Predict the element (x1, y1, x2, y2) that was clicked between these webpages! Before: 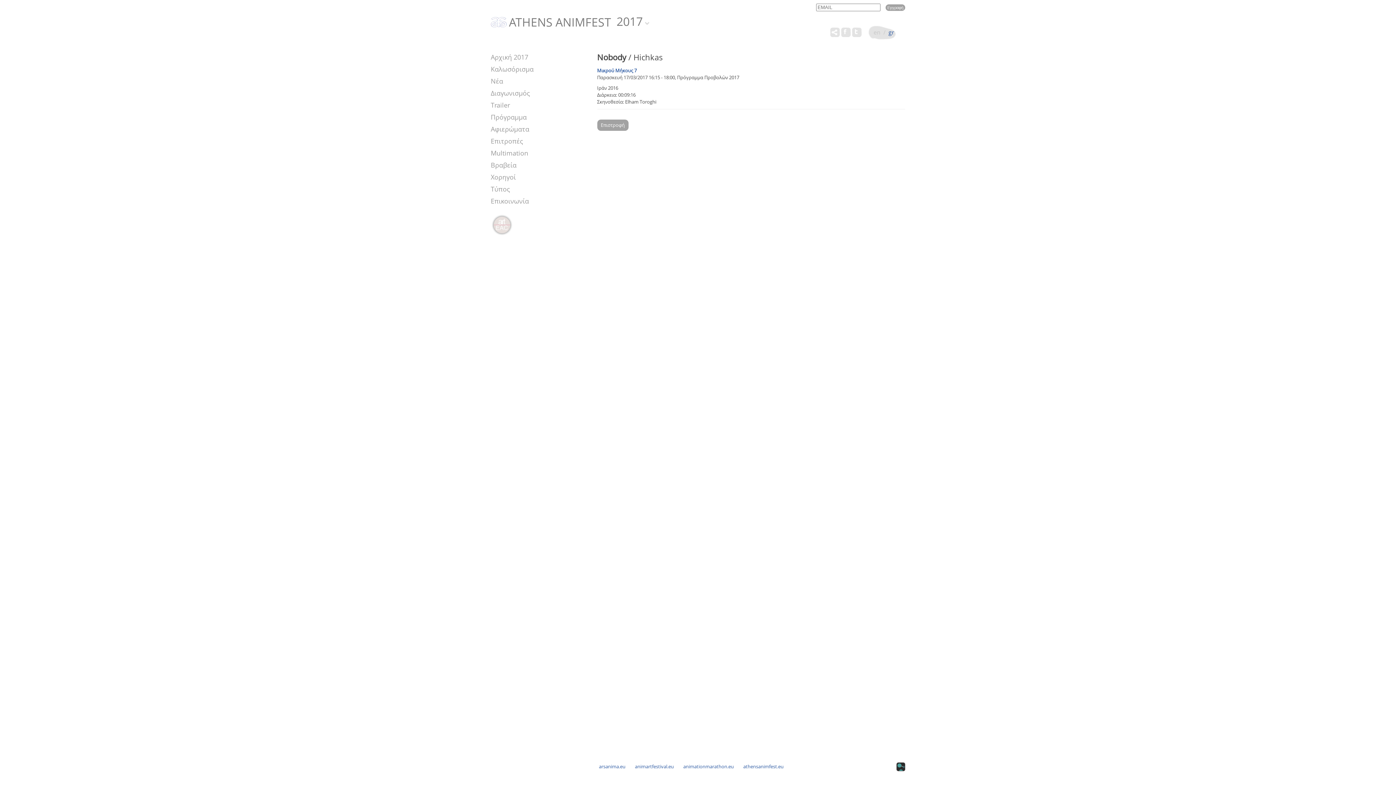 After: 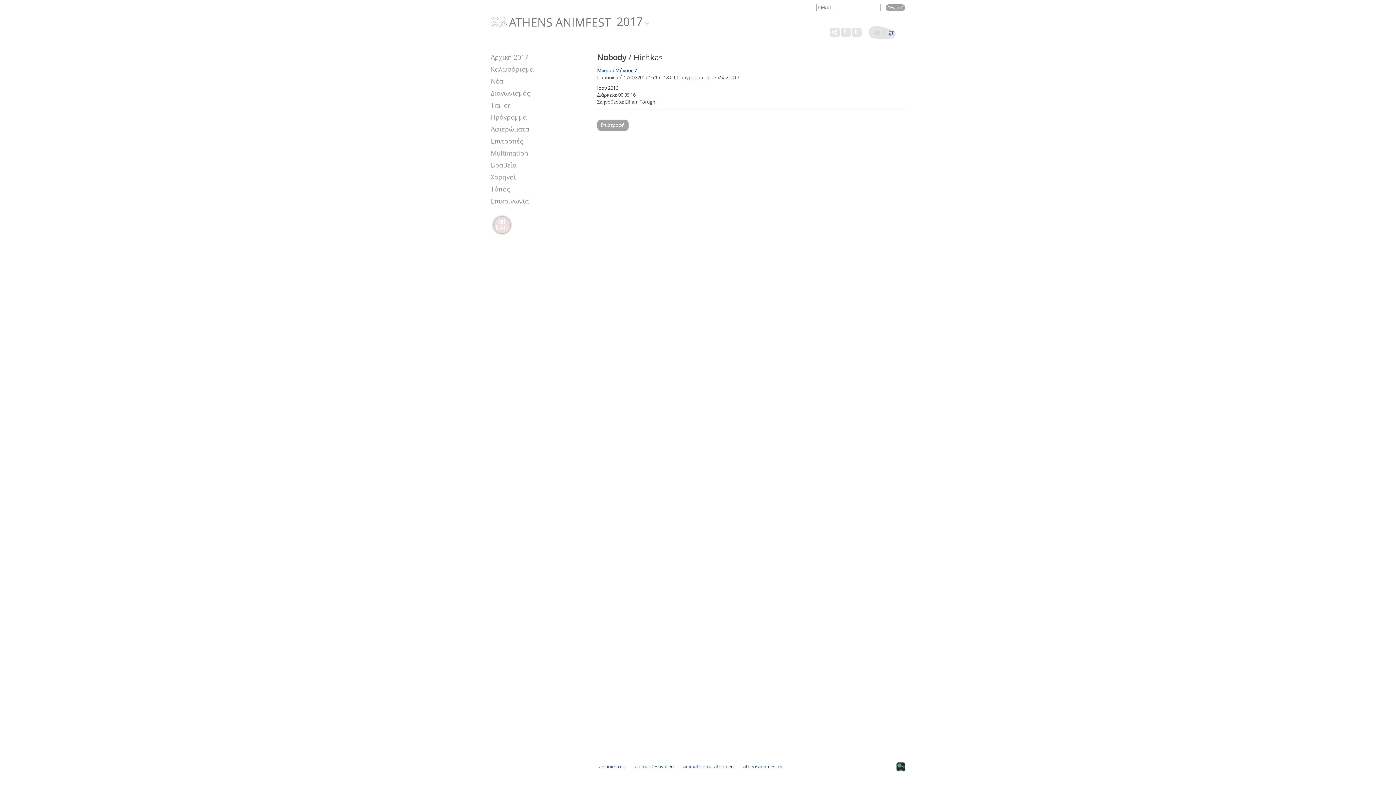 Action: label: animartfestival.eu bbox: (635, 763, 678, 770)